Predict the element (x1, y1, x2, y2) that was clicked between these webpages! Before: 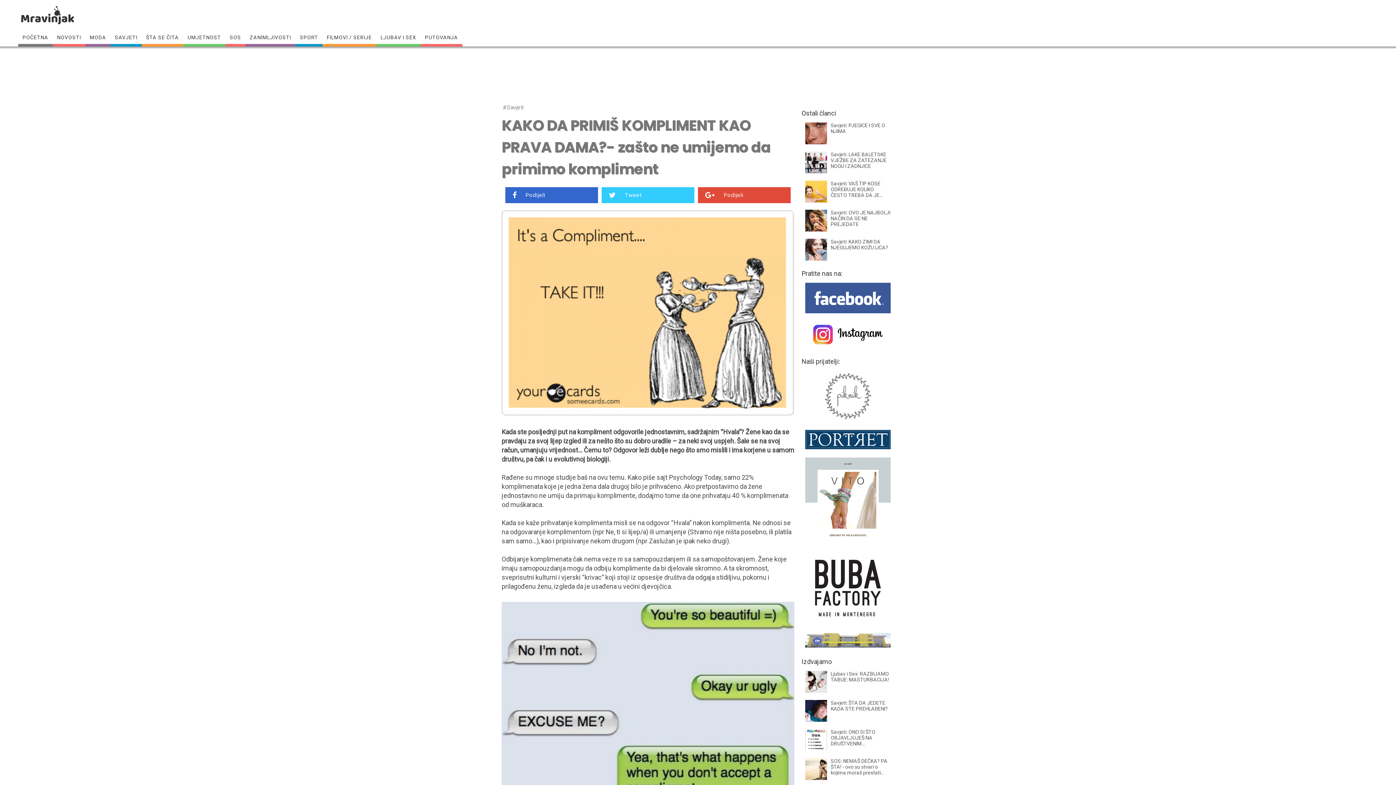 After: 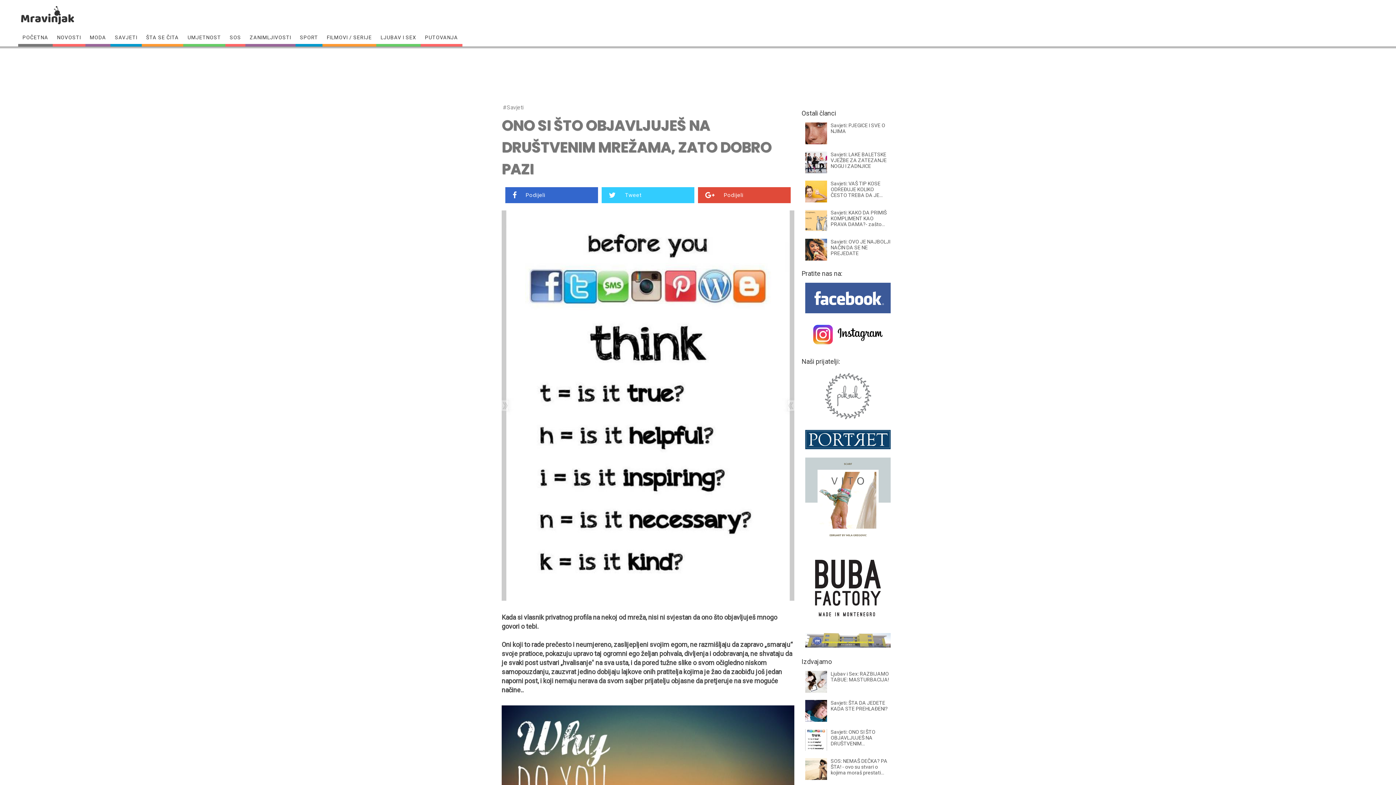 Action: bbox: (830, 729, 890, 751) label: Savjeti: ONO SI ŠTO OBJAVLJUJEŠ NA DRUŠTVENIM...